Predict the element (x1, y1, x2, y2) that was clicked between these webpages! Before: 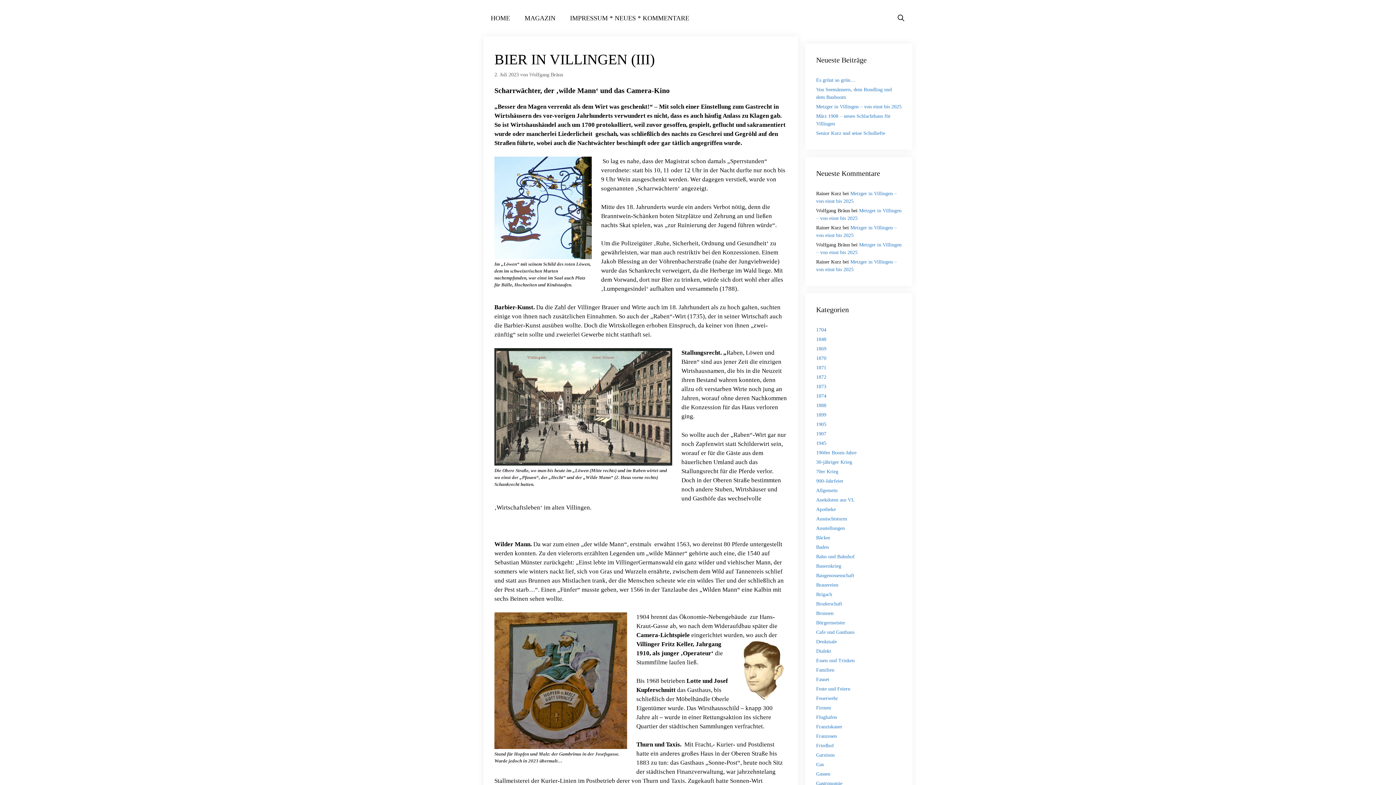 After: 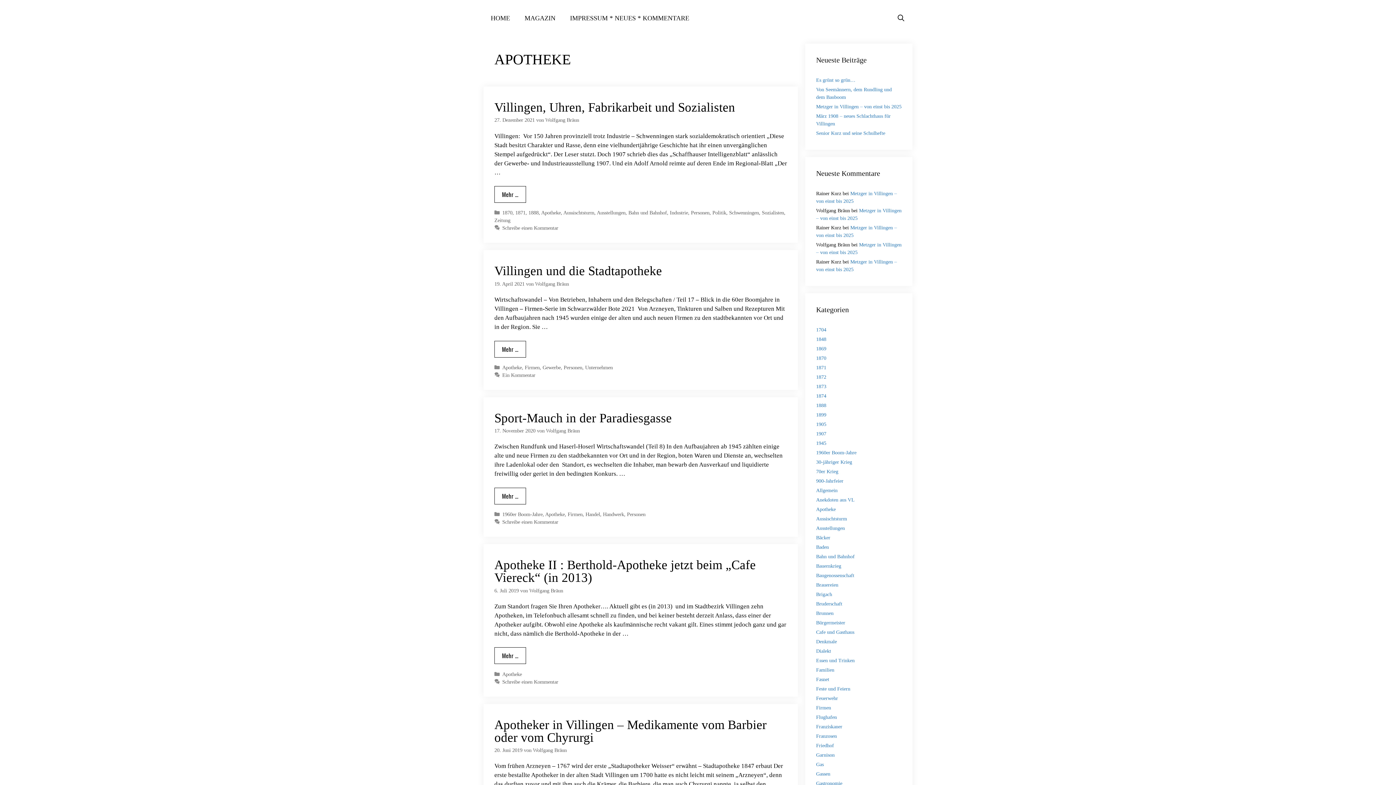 Action: bbox: (816, 506, 836, 512) label: Apotheke